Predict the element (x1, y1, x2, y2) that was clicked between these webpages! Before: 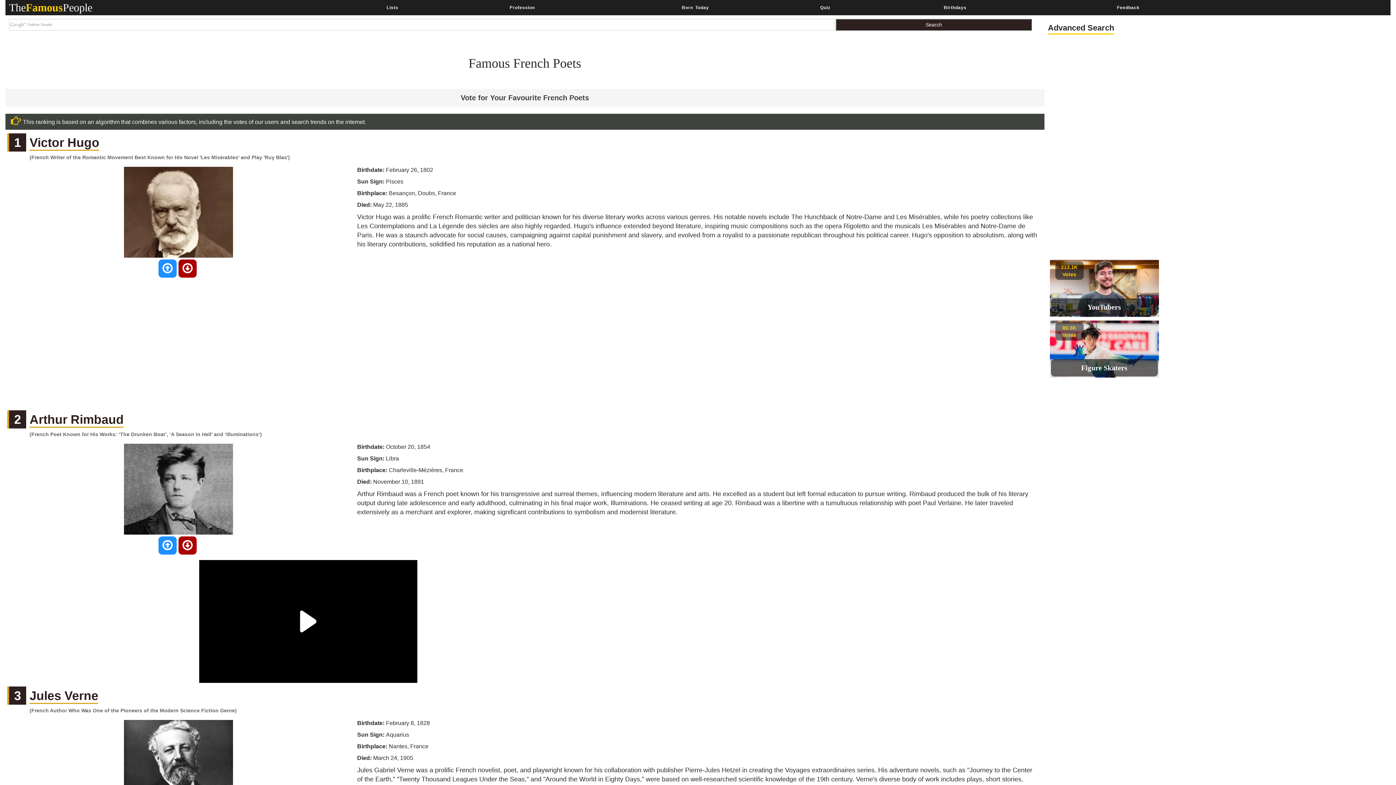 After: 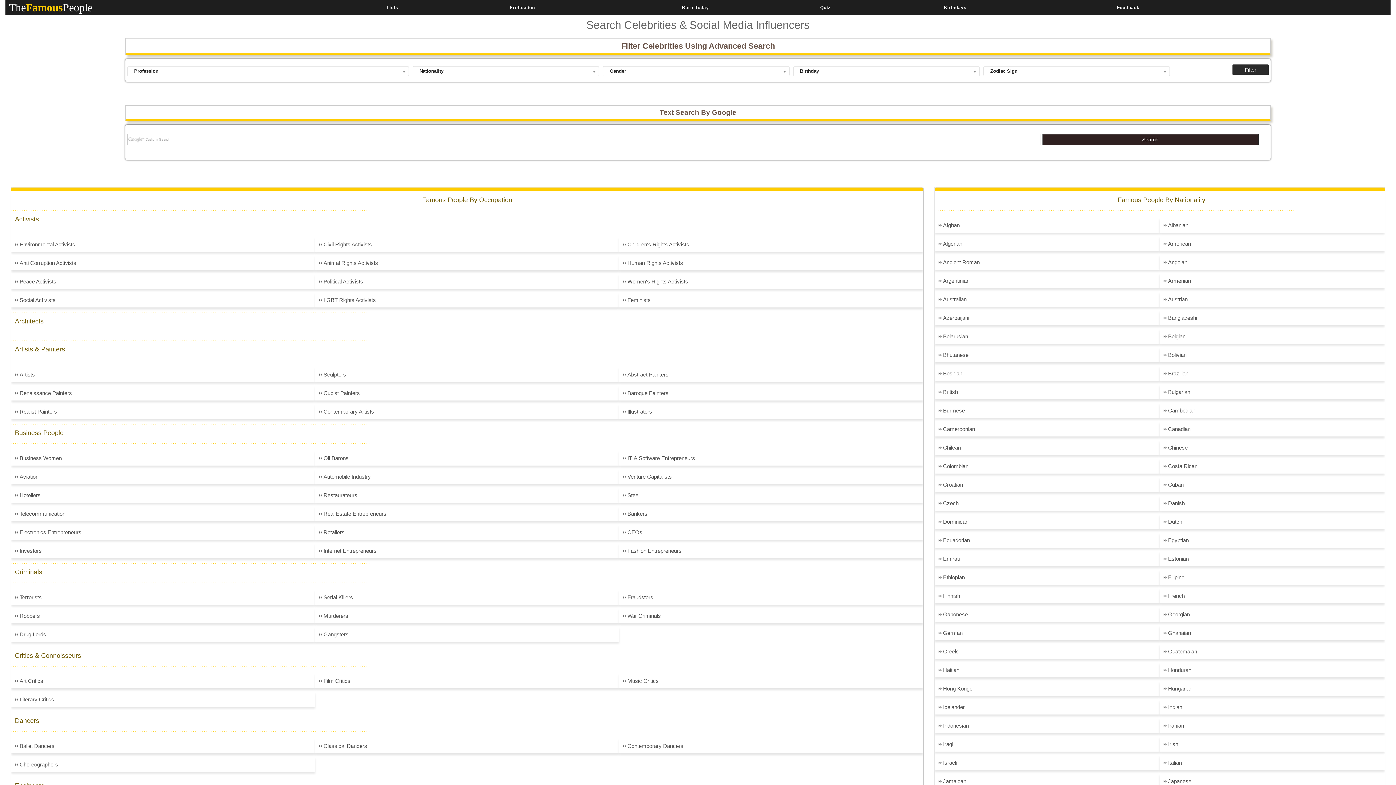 Action: bbox: (1048, 22, 1114, 34) label: Advanced Search